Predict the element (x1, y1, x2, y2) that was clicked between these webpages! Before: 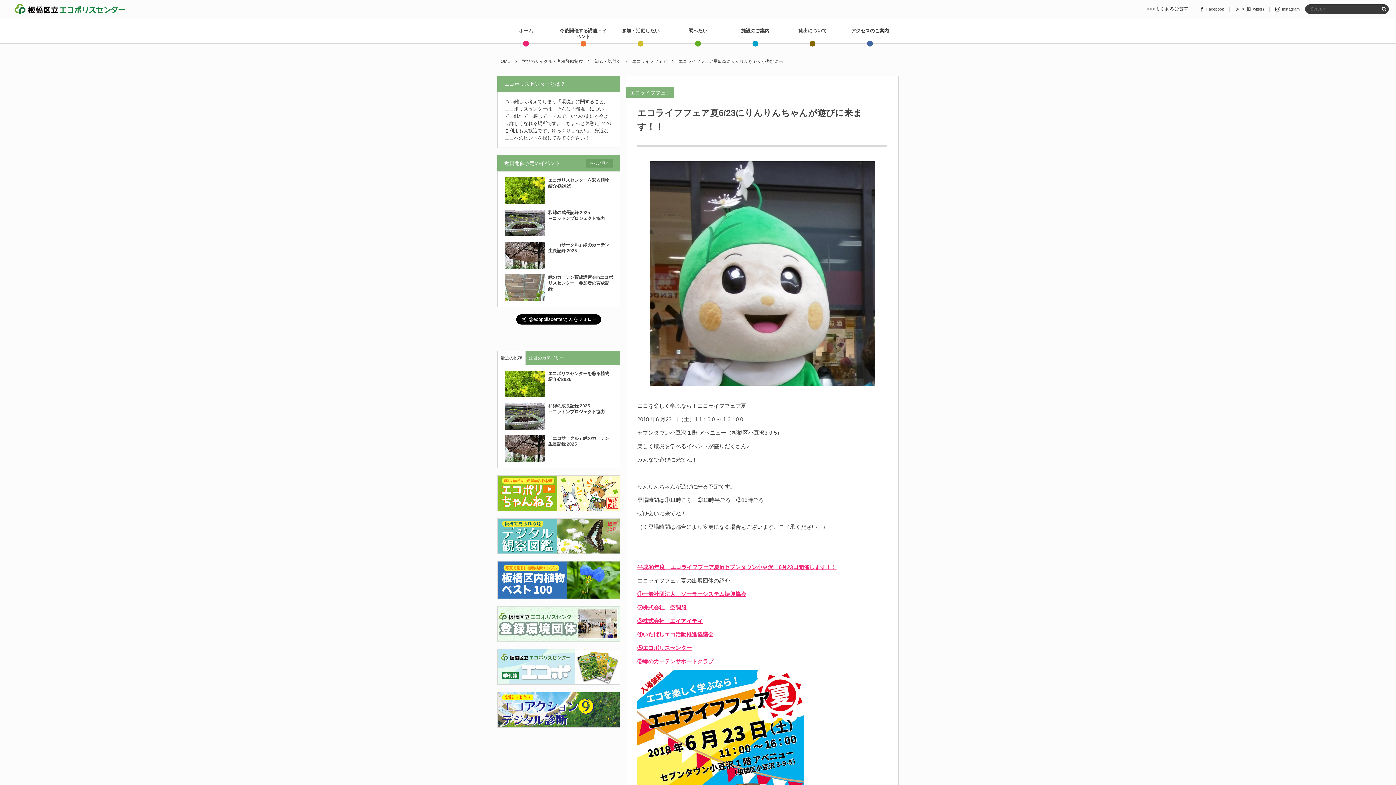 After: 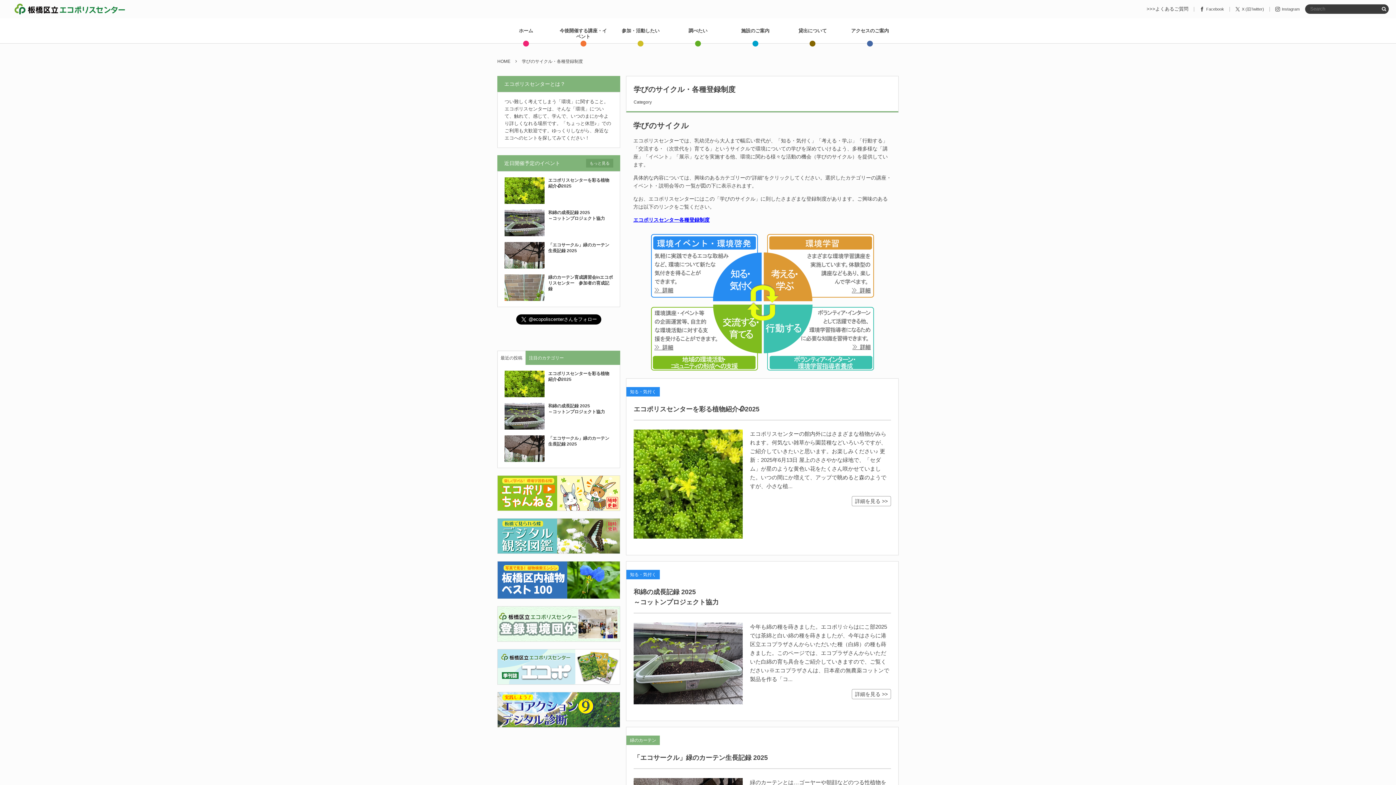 Action: label: 参加・活動したい bbox: (615, 21, 665, 43)